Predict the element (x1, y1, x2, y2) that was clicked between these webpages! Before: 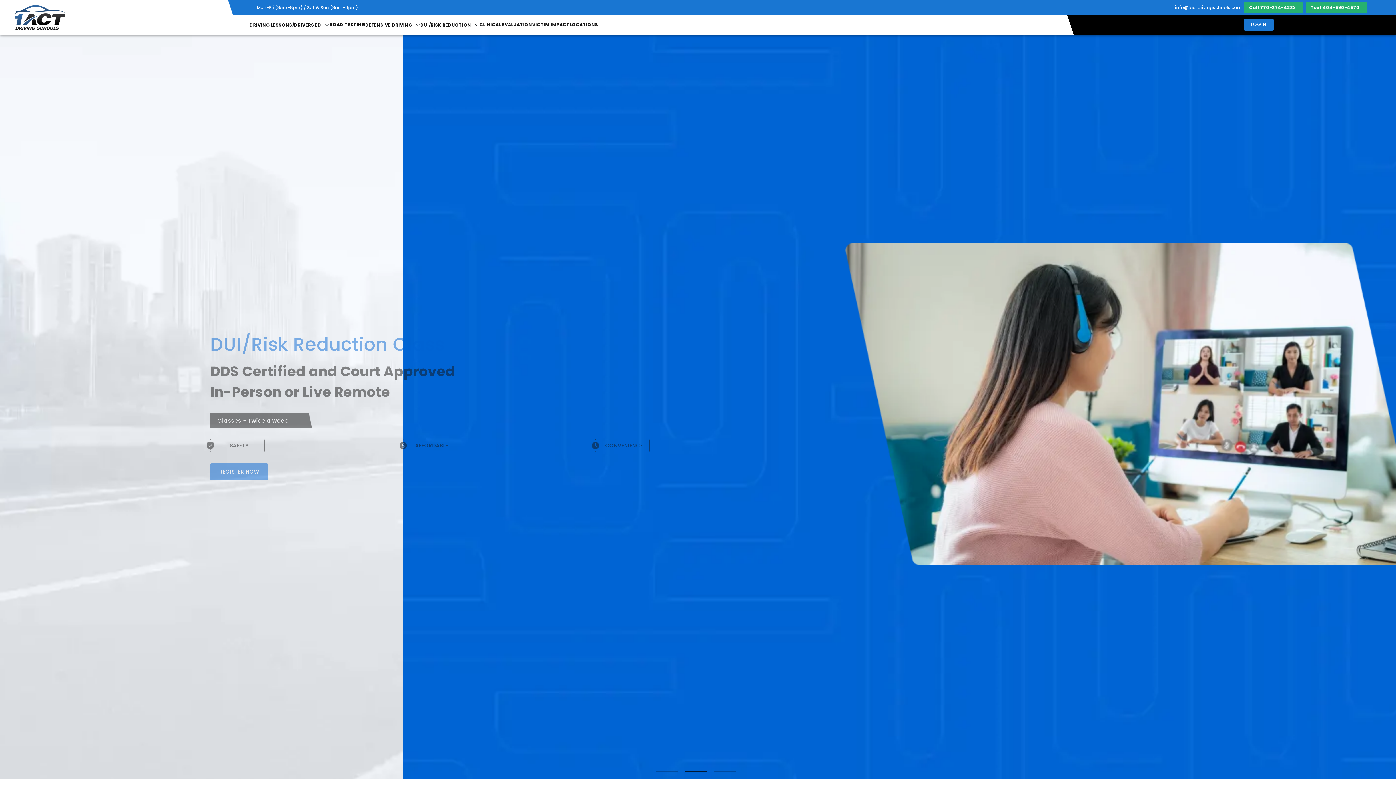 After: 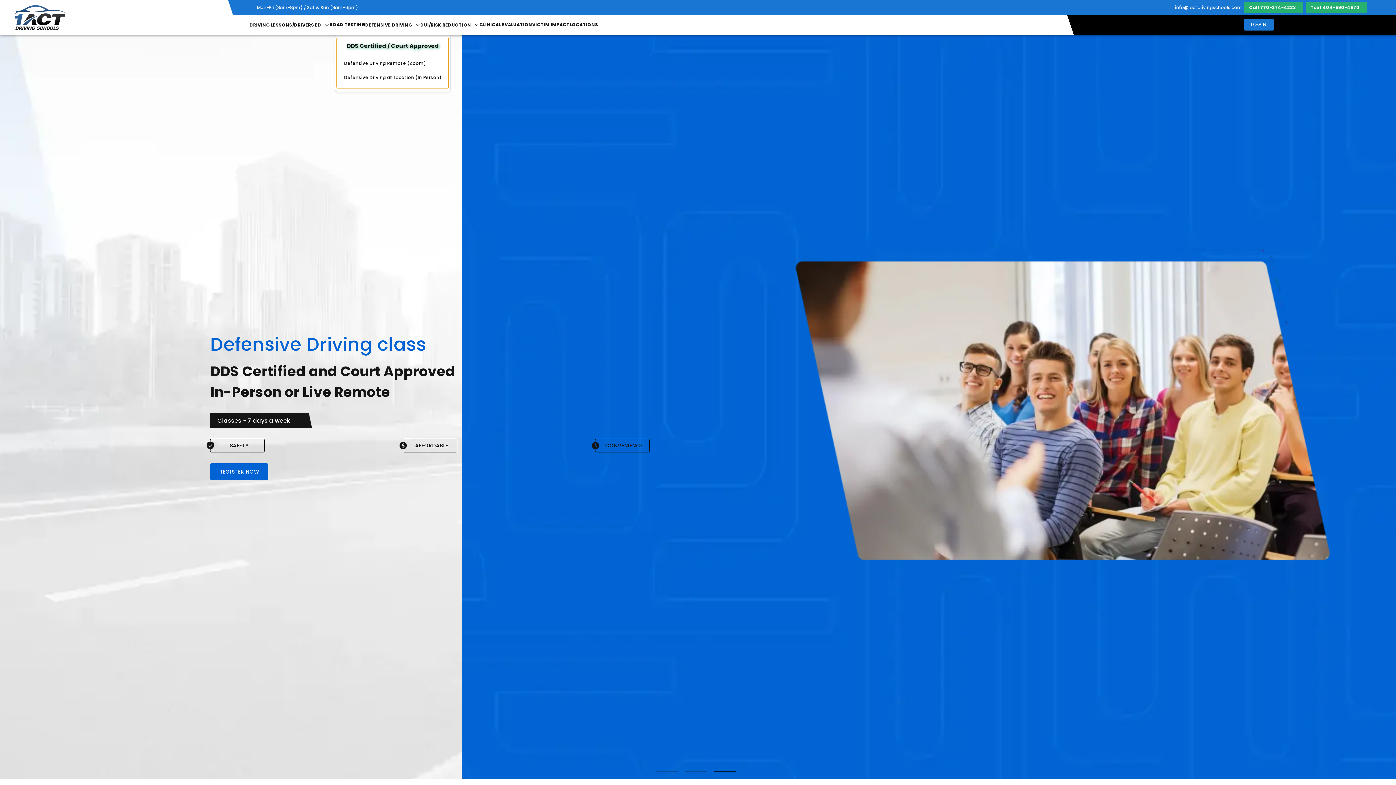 Action: label: DEFENSIVE DRIVING bbox: (365, 19, 420, 30)